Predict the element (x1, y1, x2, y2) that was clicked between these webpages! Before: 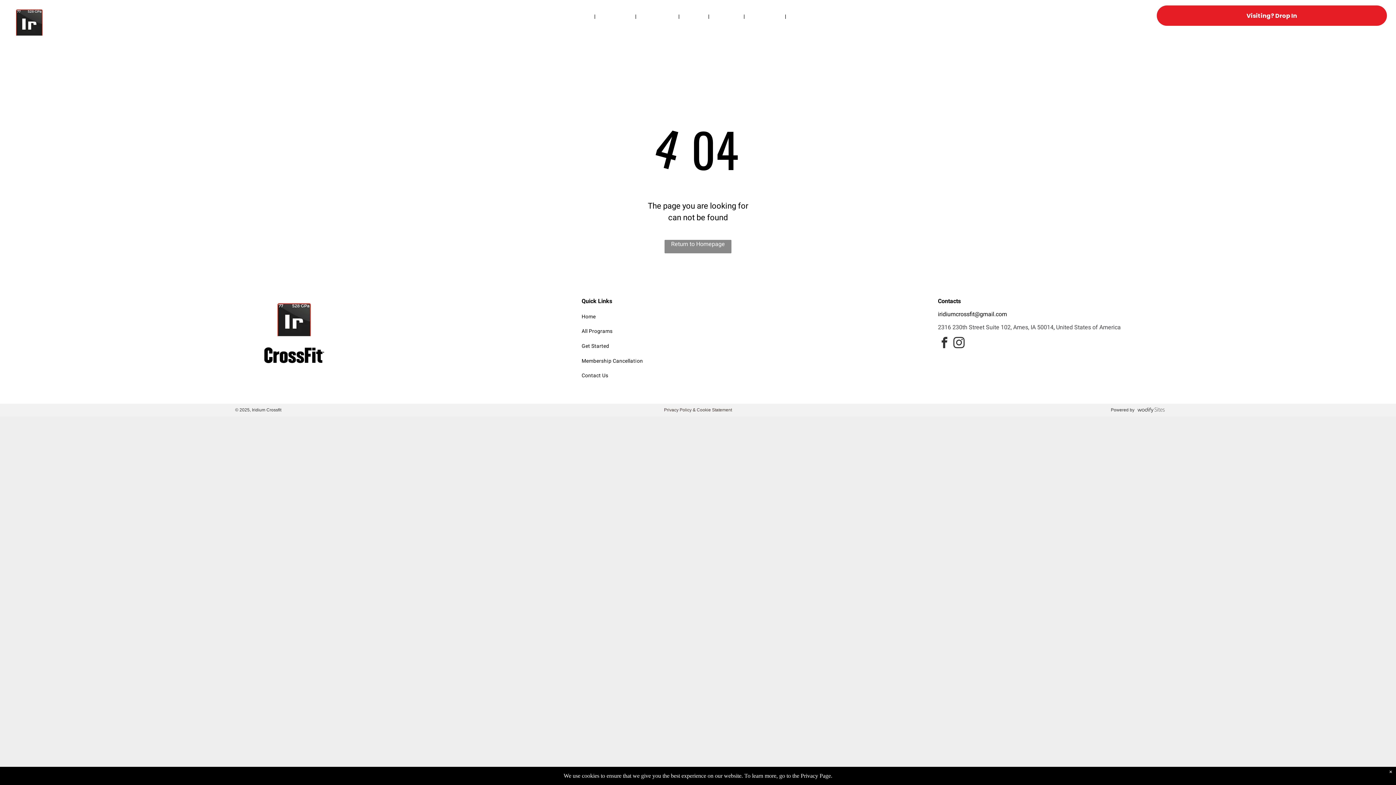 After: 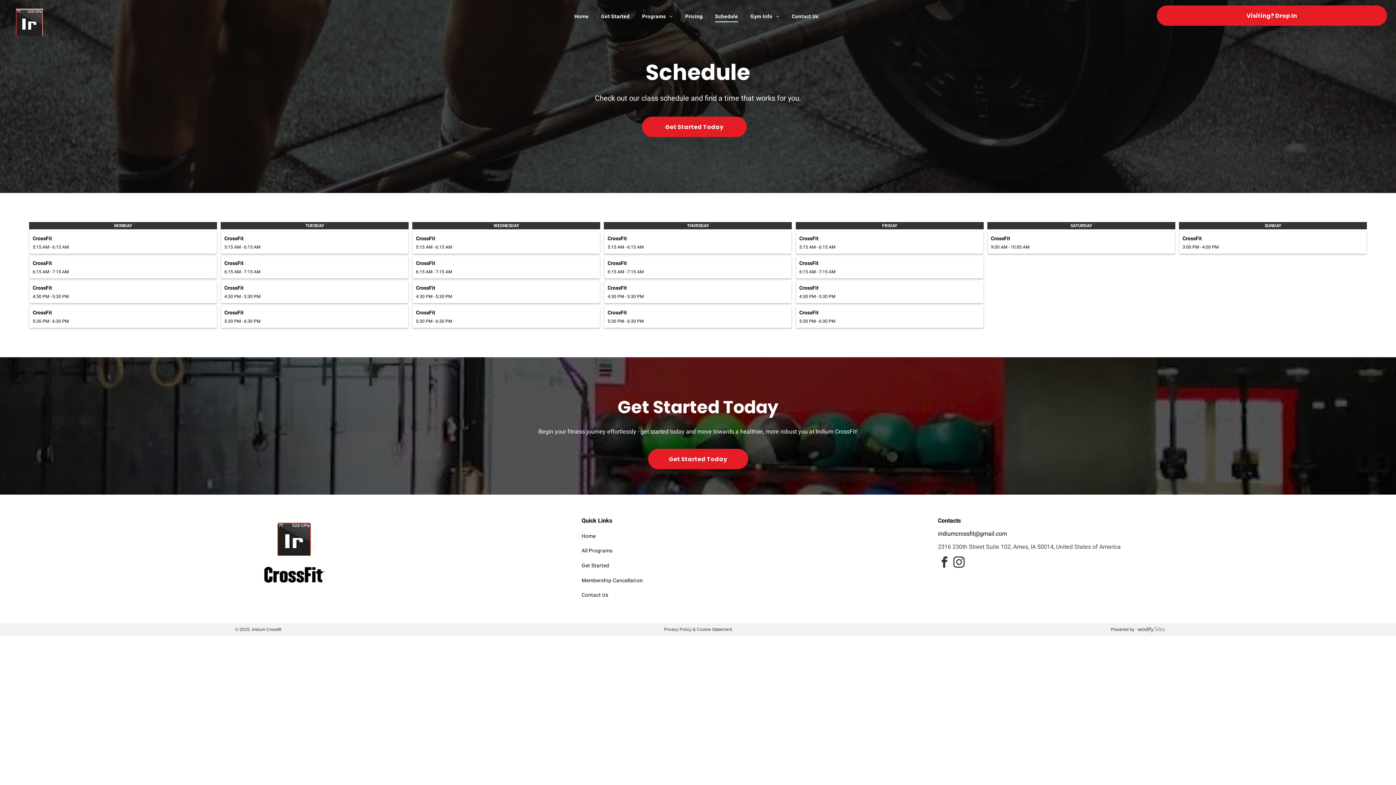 Action: label: Schedule bbox: (709, 10, 743, 22)